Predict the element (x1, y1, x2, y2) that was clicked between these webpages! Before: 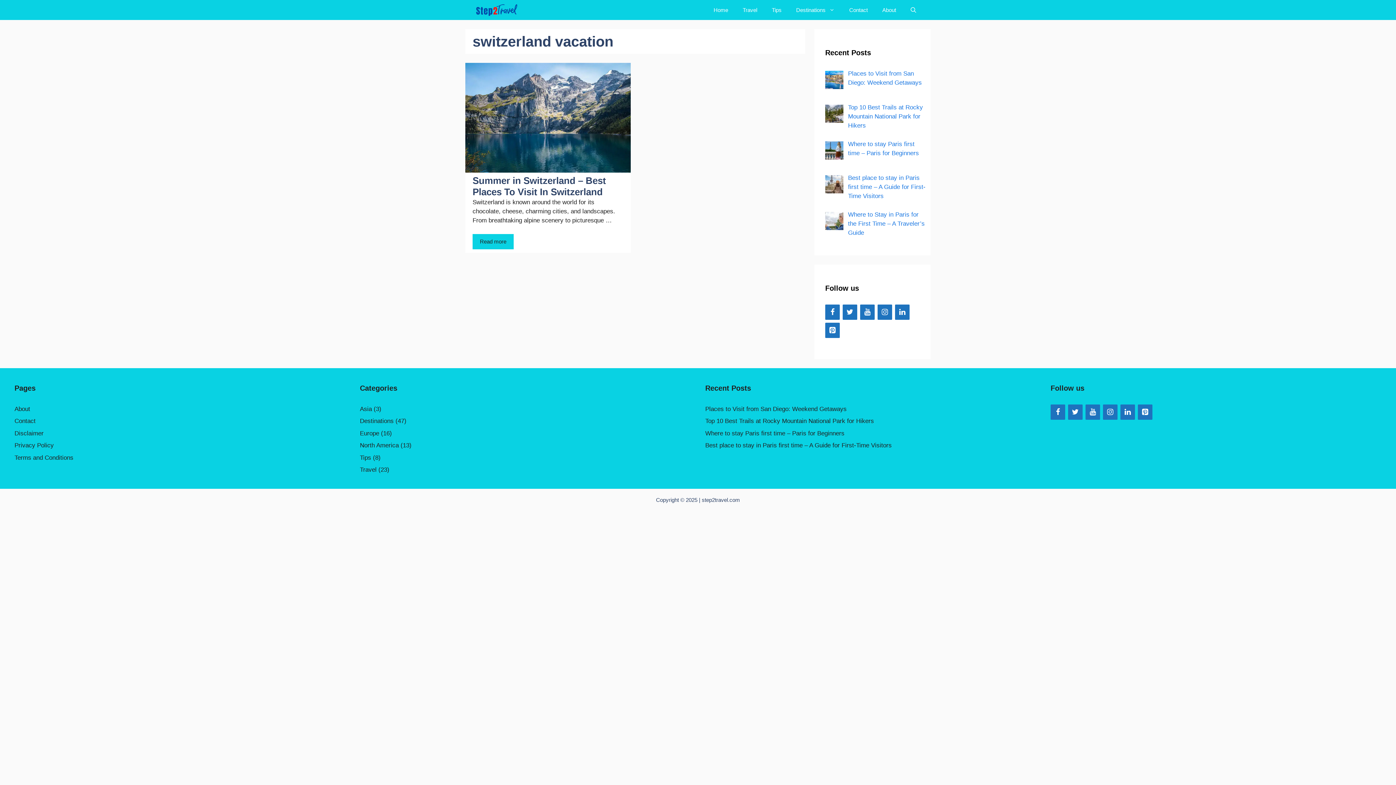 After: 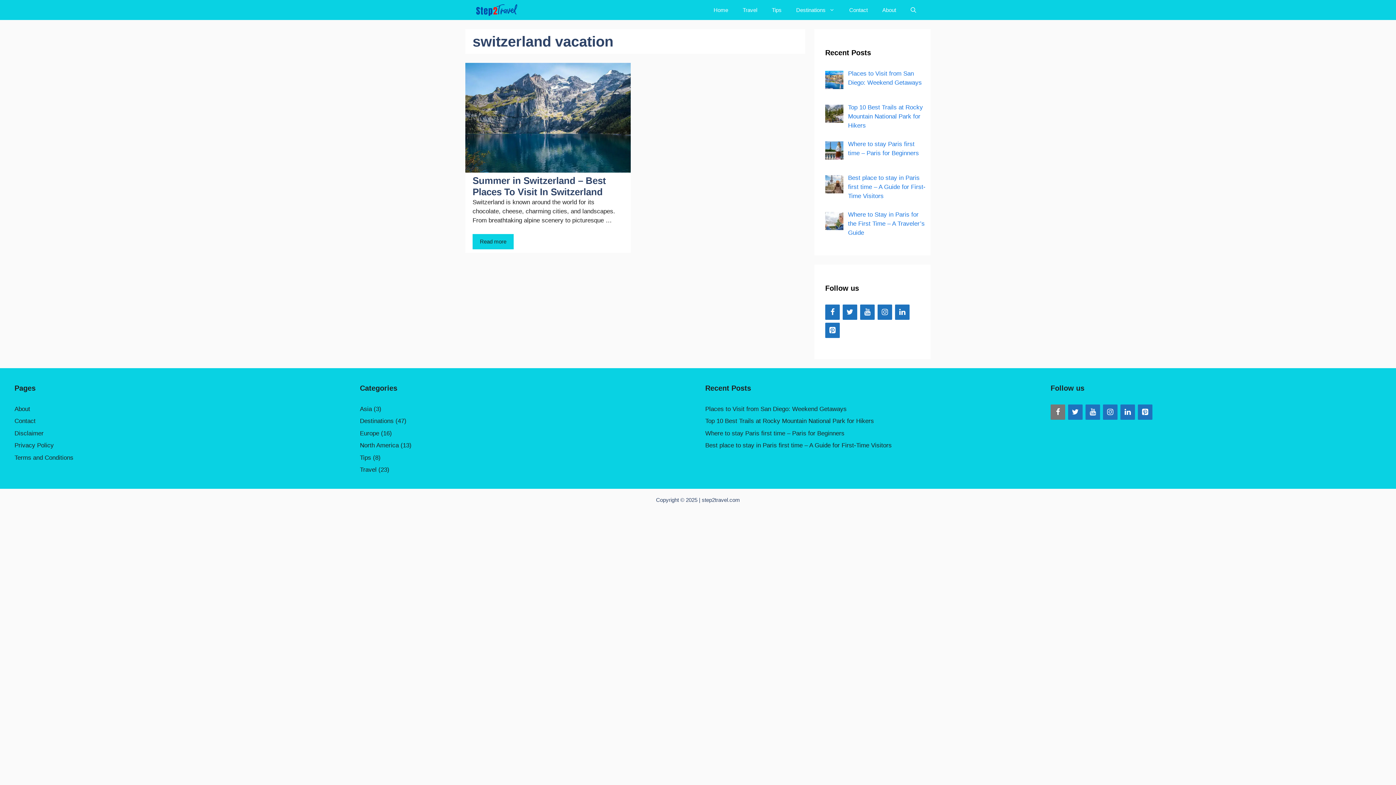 Action: bbox: (1050, 404, 1065, 419) label: Facebook